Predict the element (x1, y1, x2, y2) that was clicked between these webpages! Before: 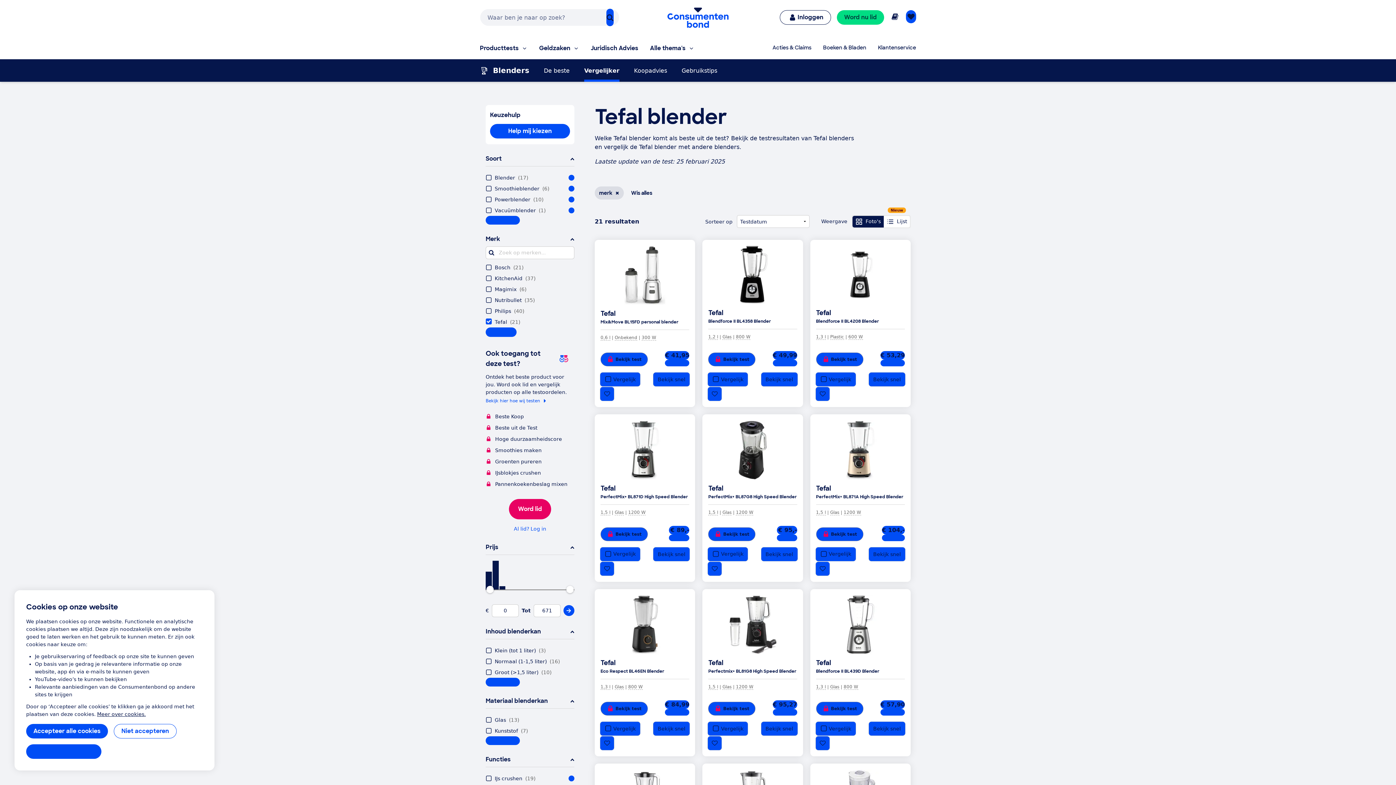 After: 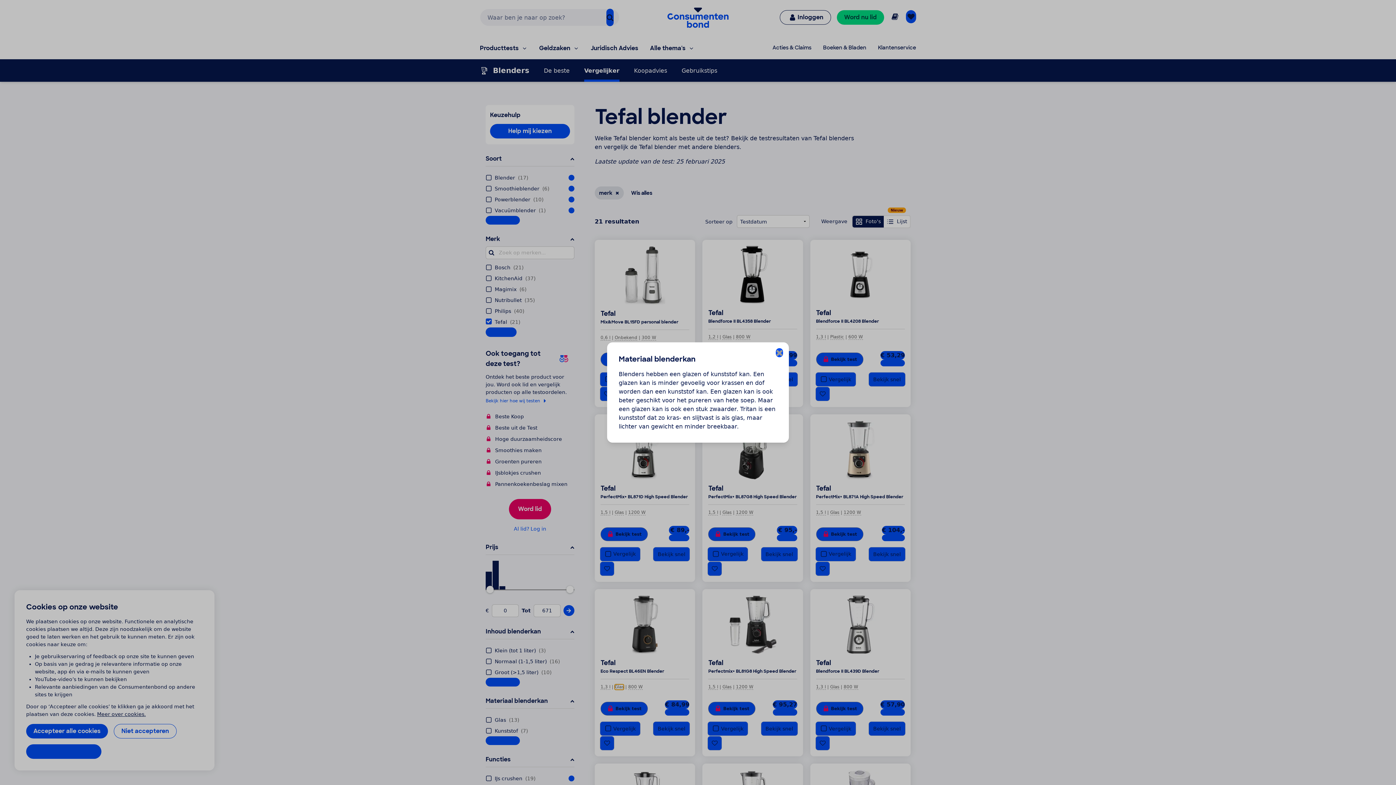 Action: label: Glas bbox: (614, 684, 624, 690)